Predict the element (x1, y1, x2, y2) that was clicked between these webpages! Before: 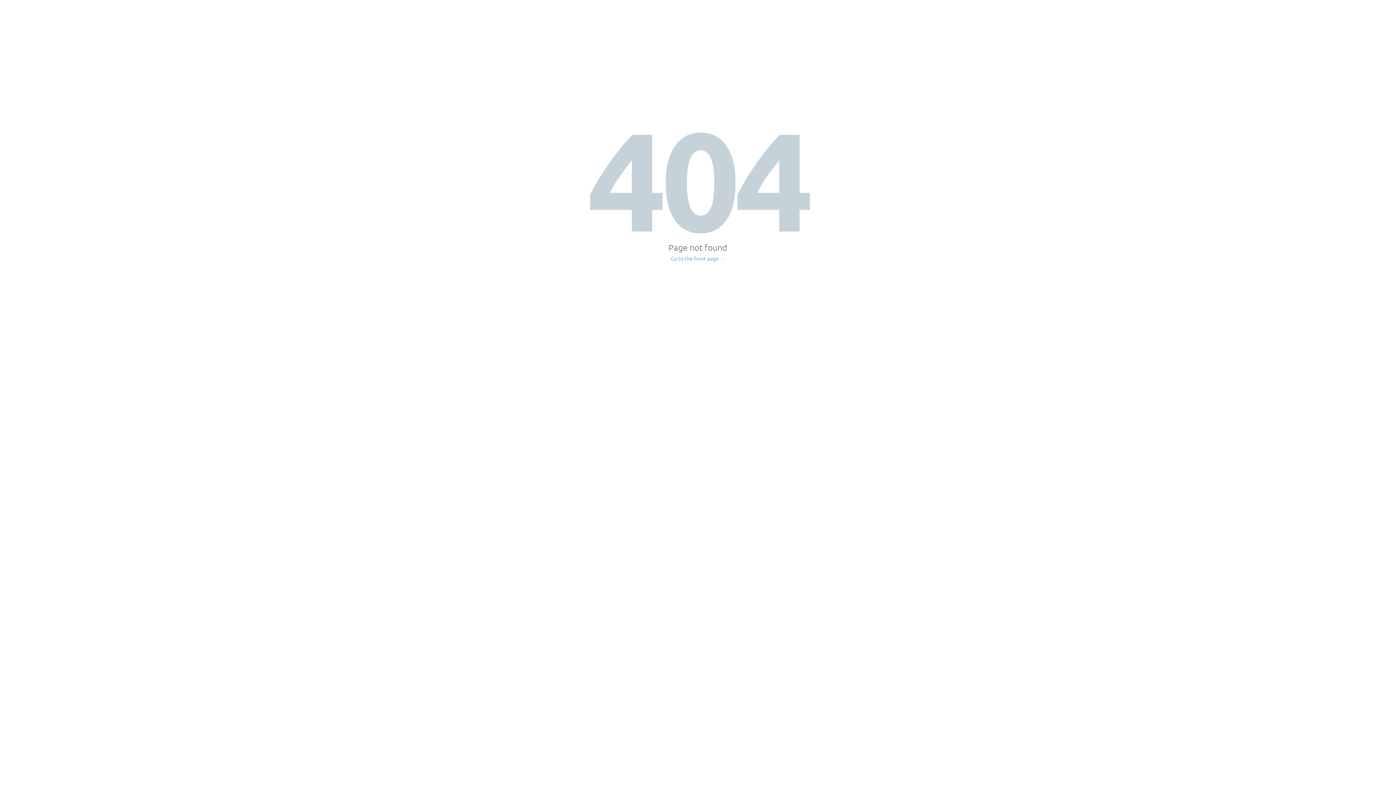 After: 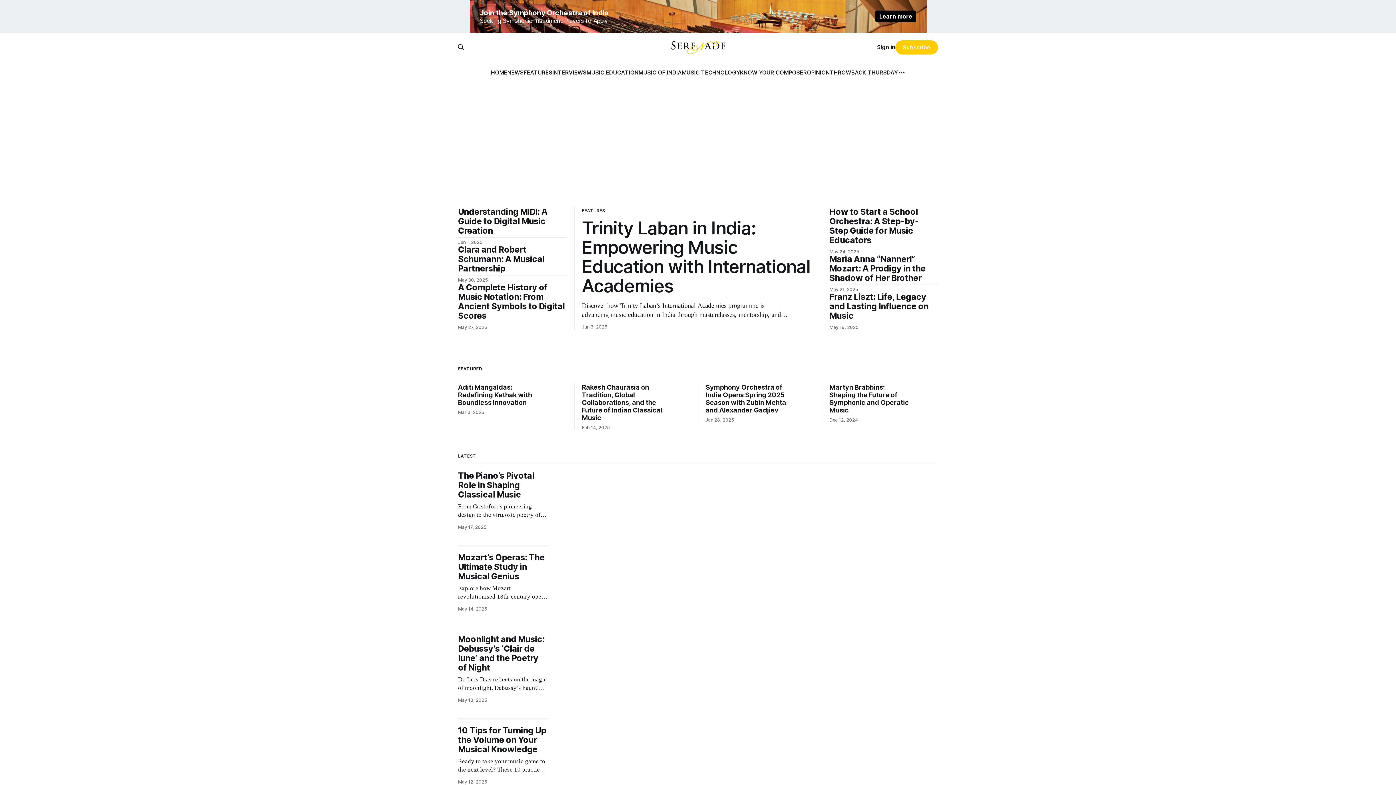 Action: label: Go to the front page → bbox: (671, 256, 725, 261)